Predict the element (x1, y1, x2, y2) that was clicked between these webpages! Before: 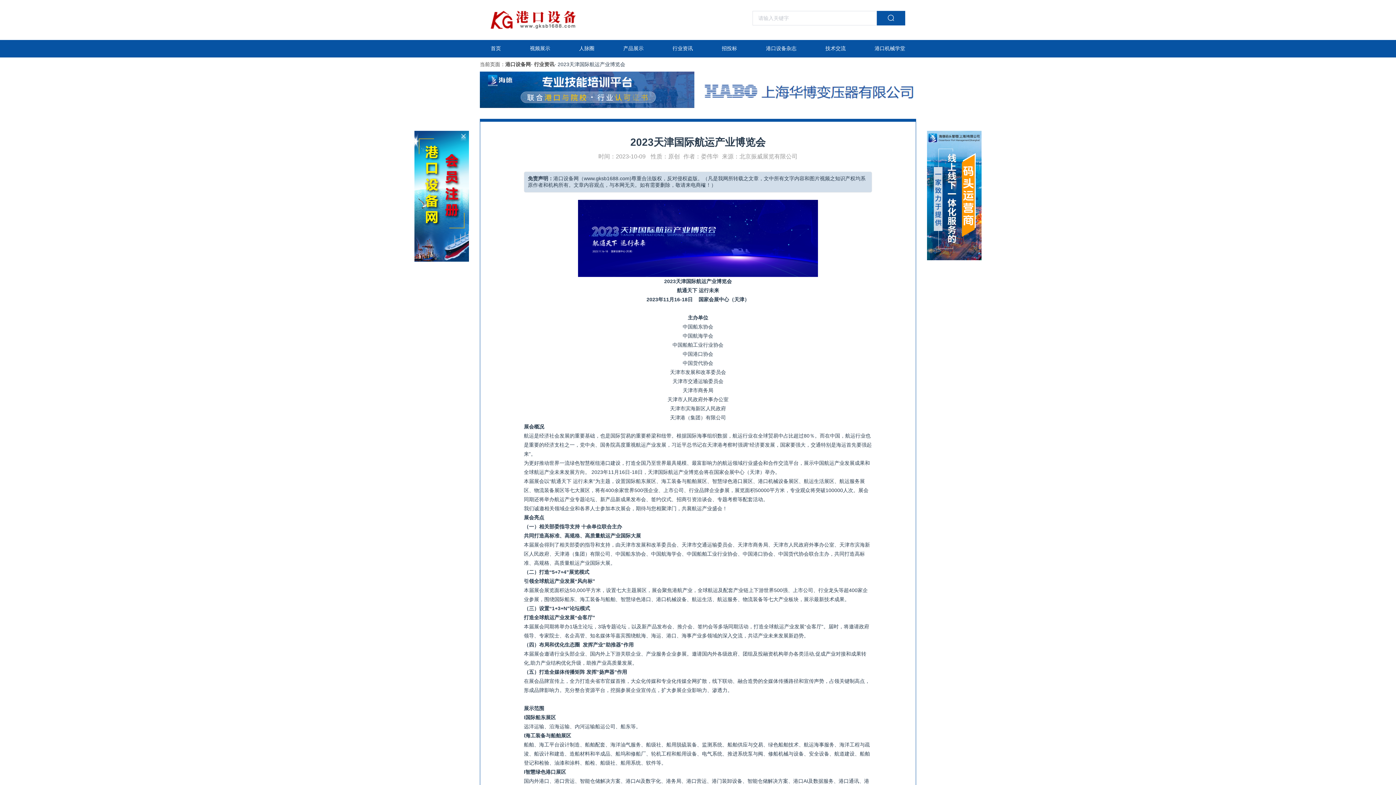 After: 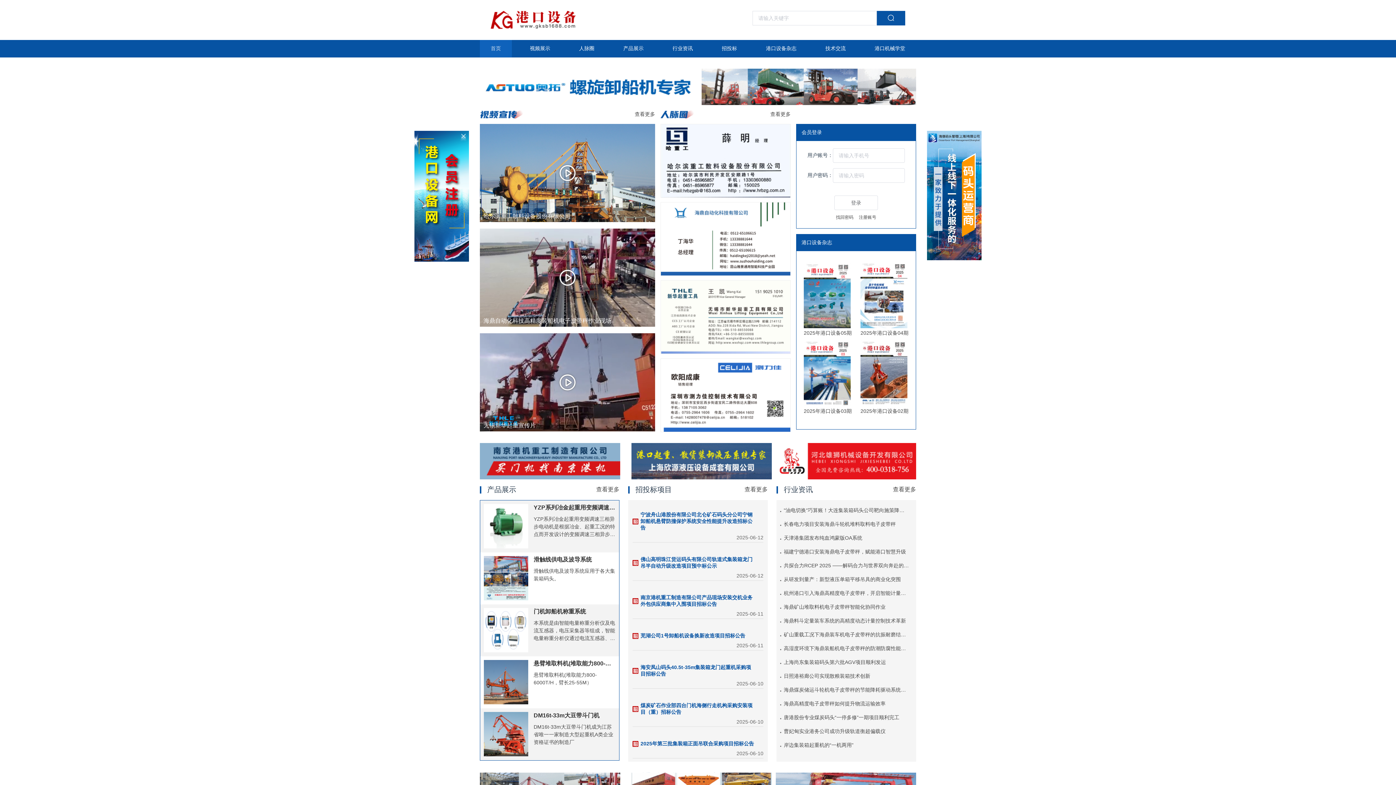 Action: label: 首页 bbox: (480, 40, 512, 57)